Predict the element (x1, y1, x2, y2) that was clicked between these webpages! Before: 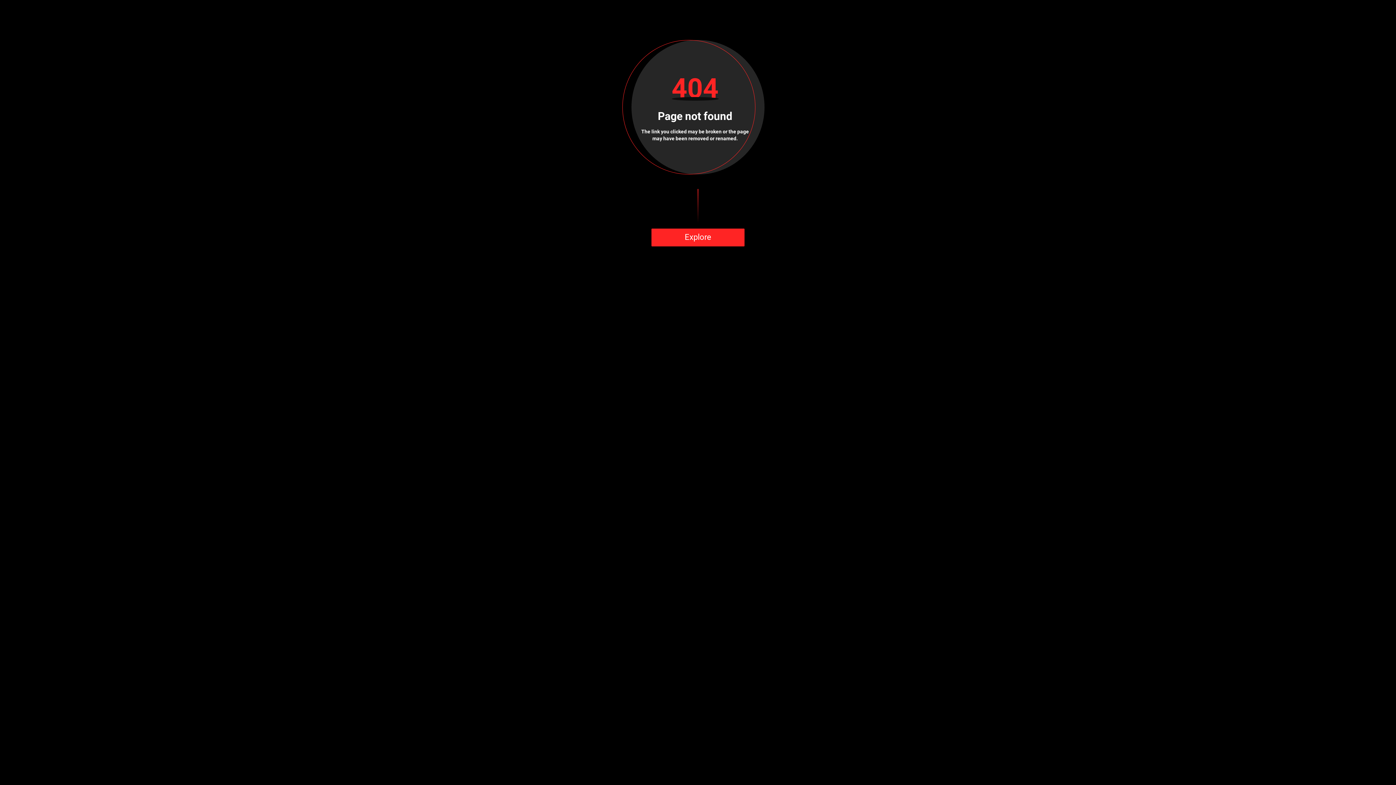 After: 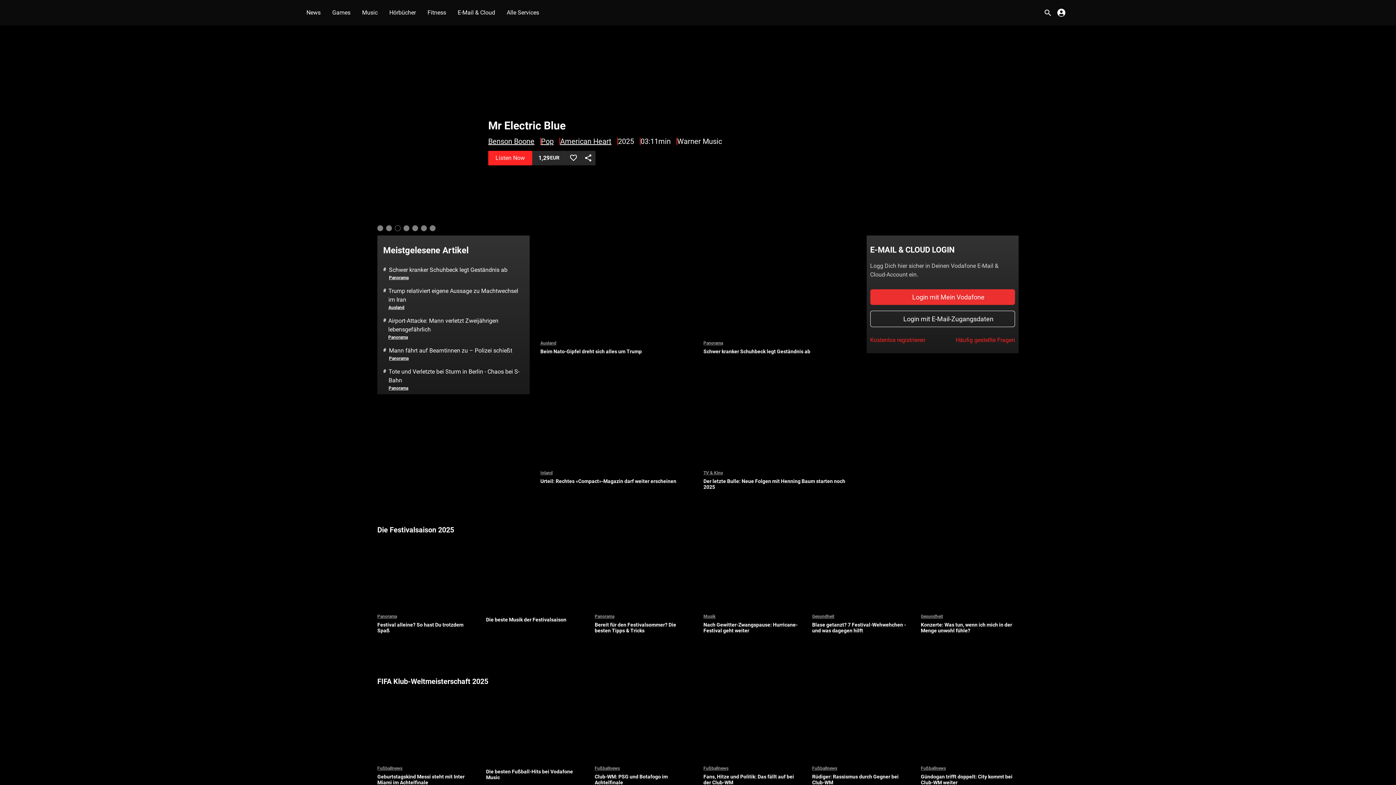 Action: label: Explore bbox: (651, 228, 744, 246)